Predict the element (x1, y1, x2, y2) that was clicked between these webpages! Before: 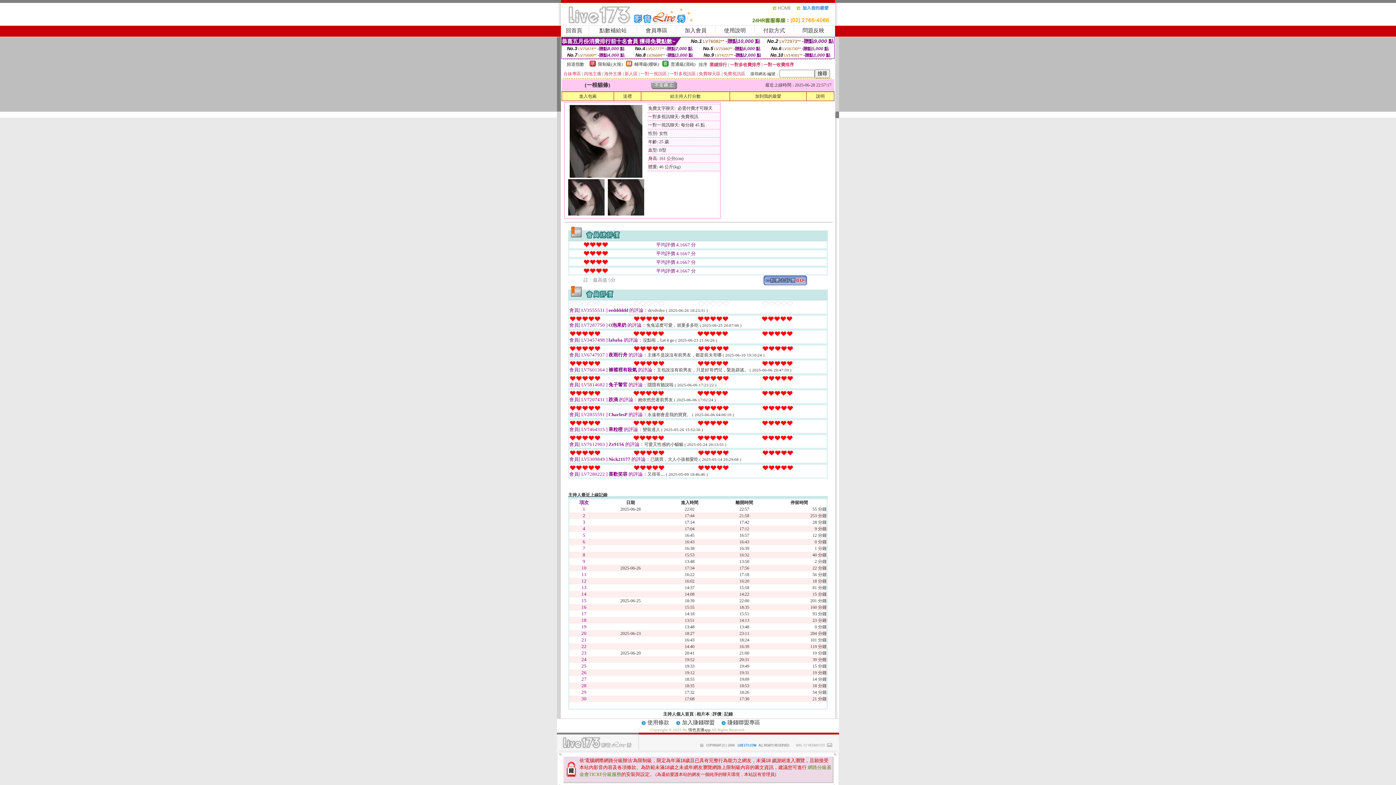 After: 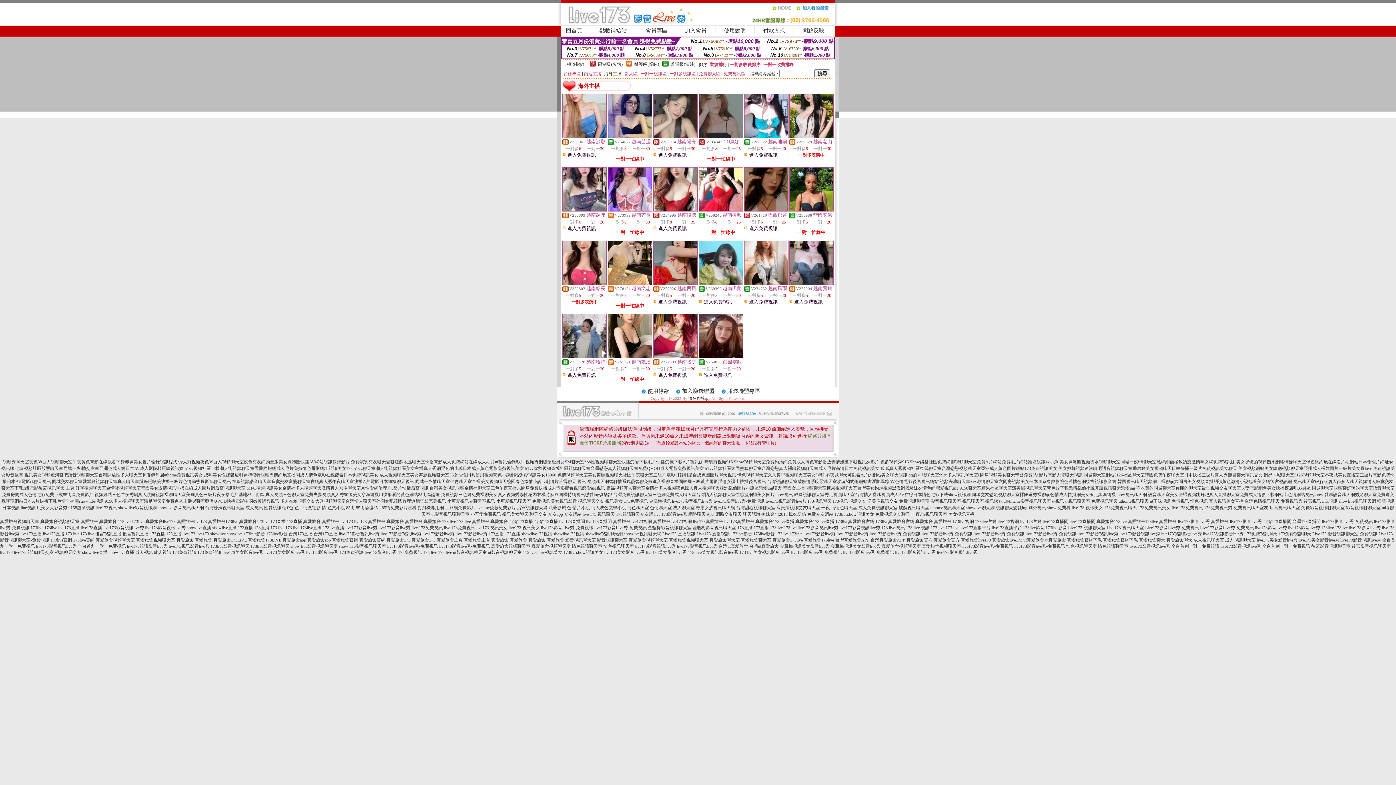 Action: label: 海外主播 bbox: (604, 71, 621, 76)